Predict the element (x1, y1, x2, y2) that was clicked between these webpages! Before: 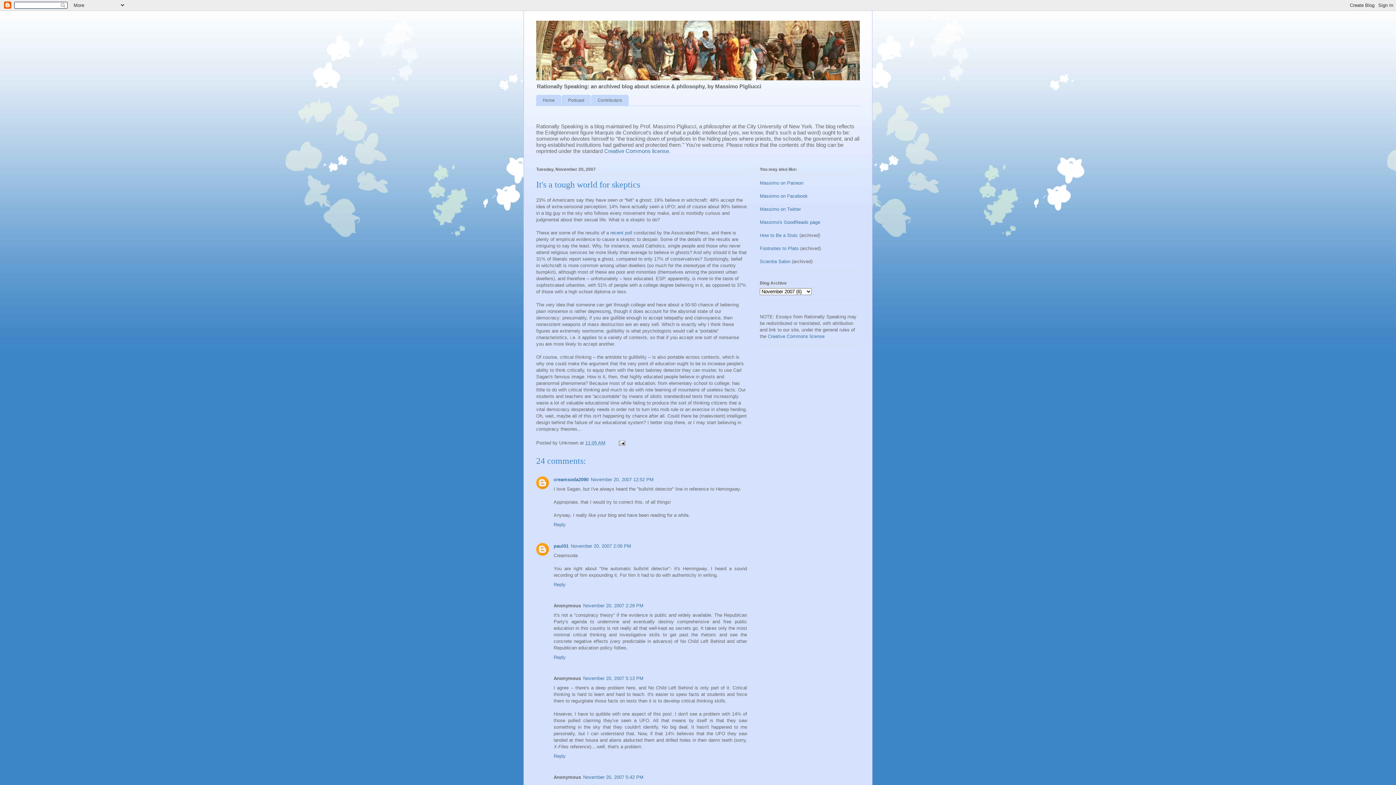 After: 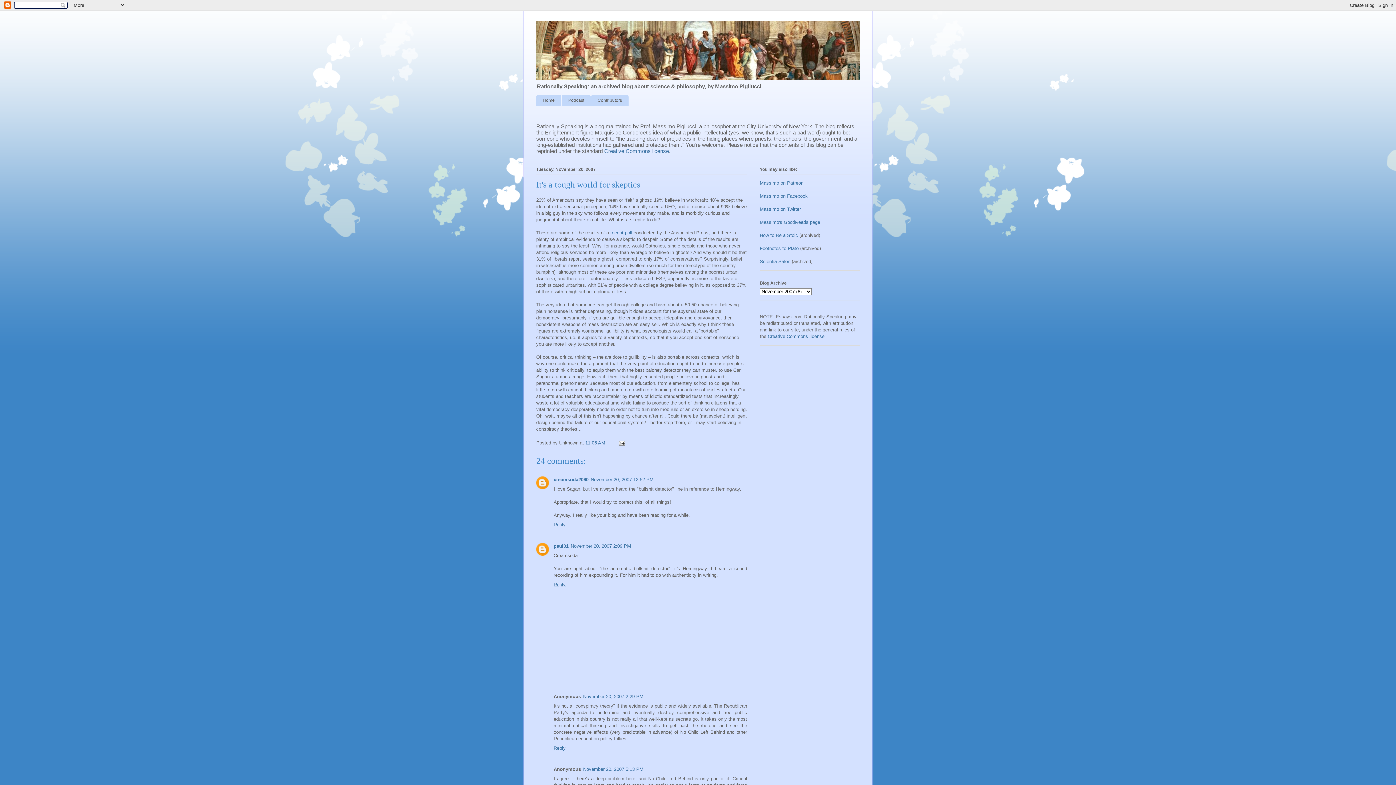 Action: bbox: (553, 580, 567, 587) label: Reply